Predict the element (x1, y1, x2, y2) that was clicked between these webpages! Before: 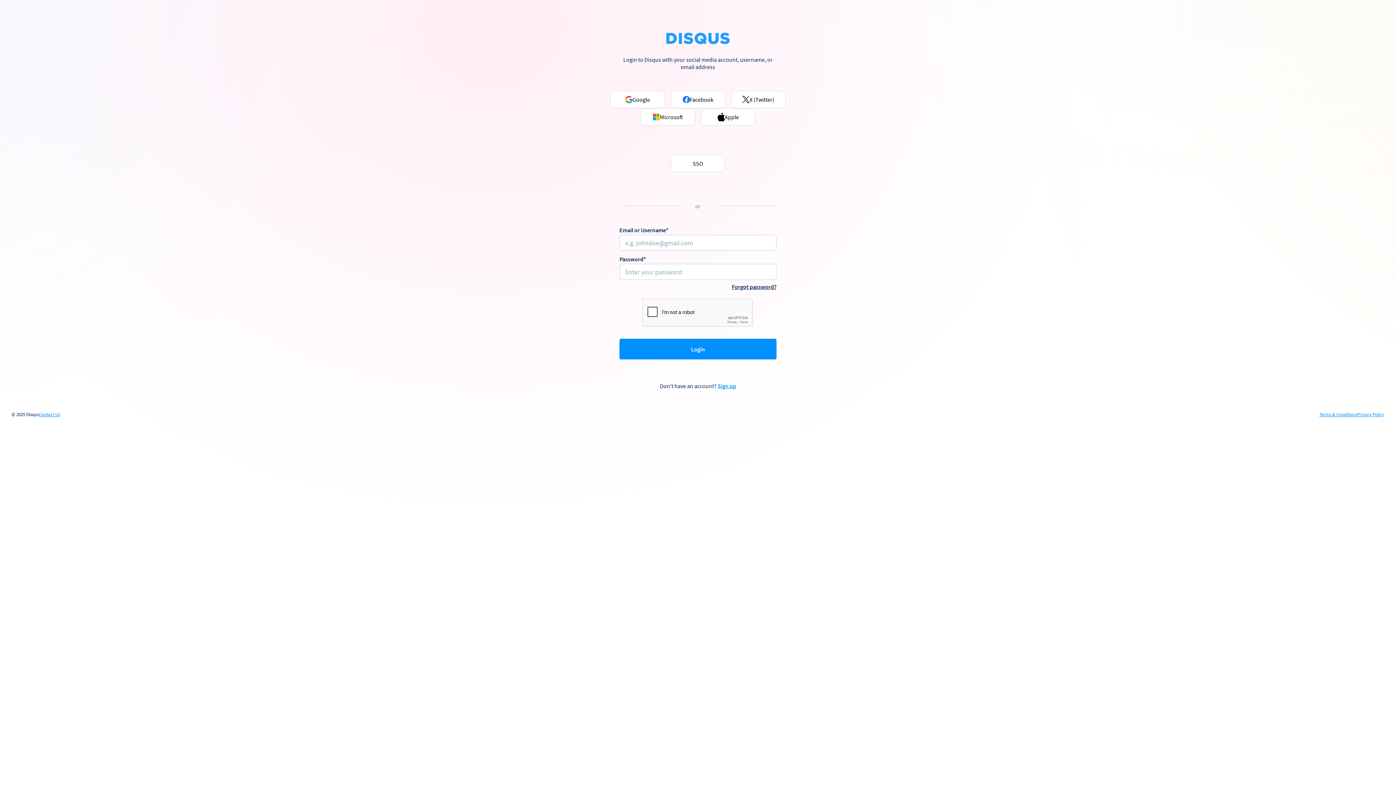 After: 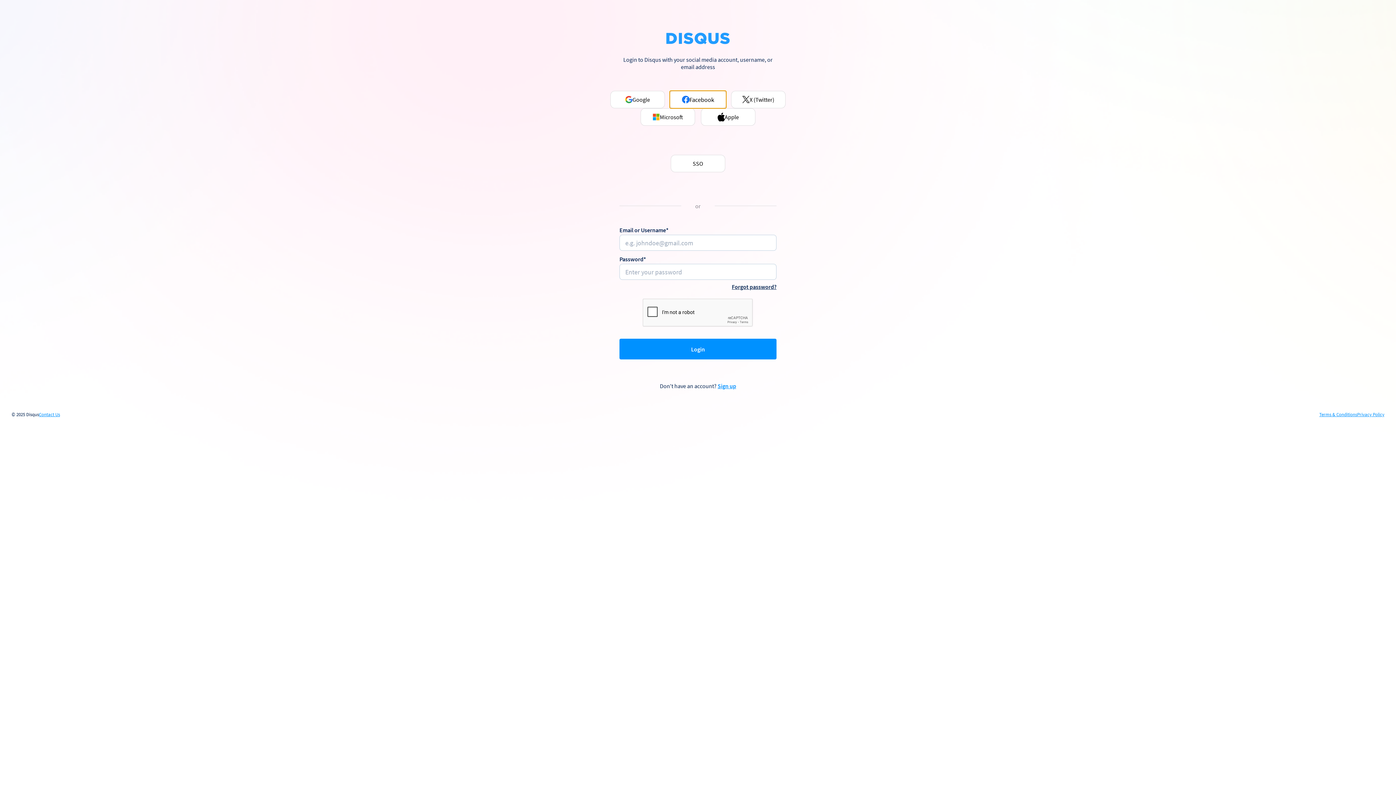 Action: label: Facebook bbox: (670, 90, 725, 108)